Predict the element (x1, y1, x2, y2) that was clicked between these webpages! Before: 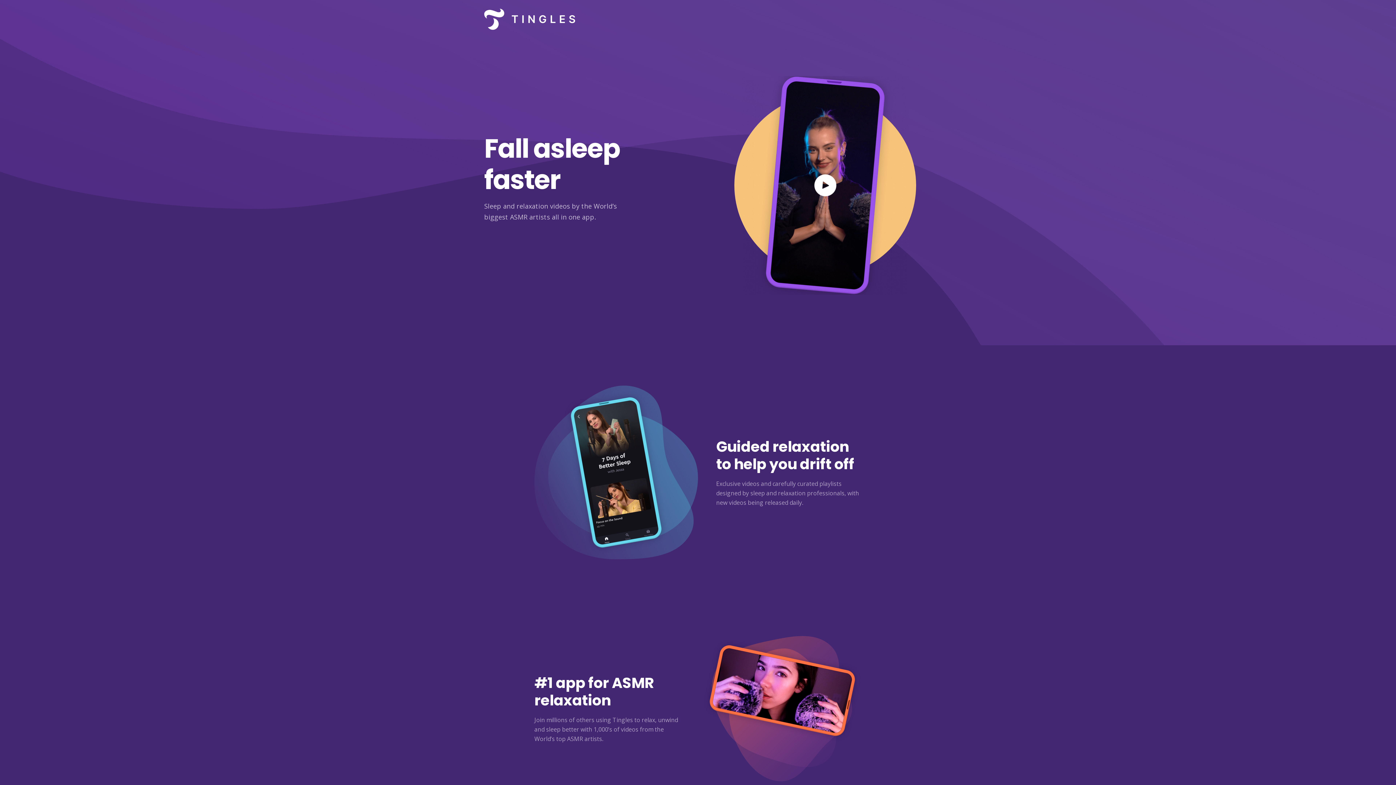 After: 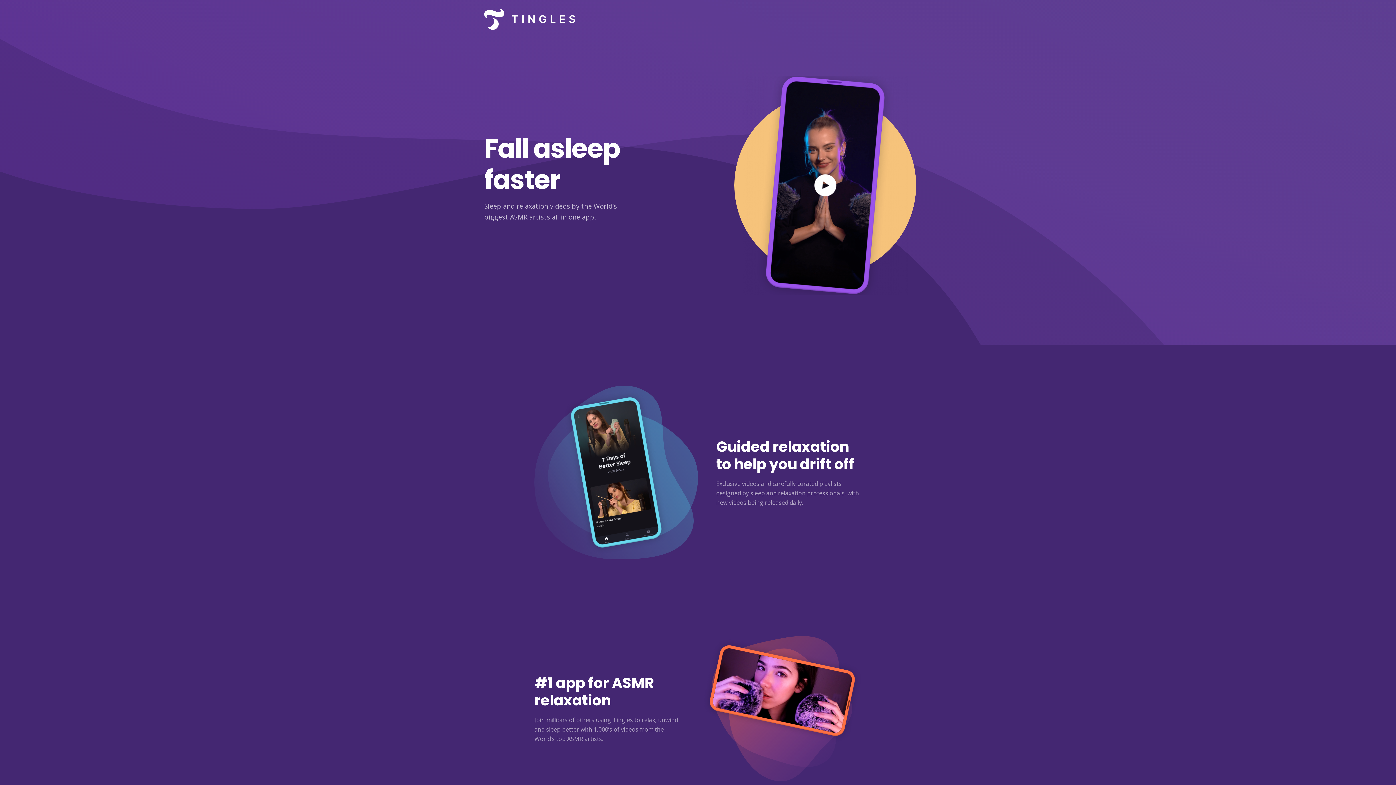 Action: bbox: (484, 0, 575, 38)